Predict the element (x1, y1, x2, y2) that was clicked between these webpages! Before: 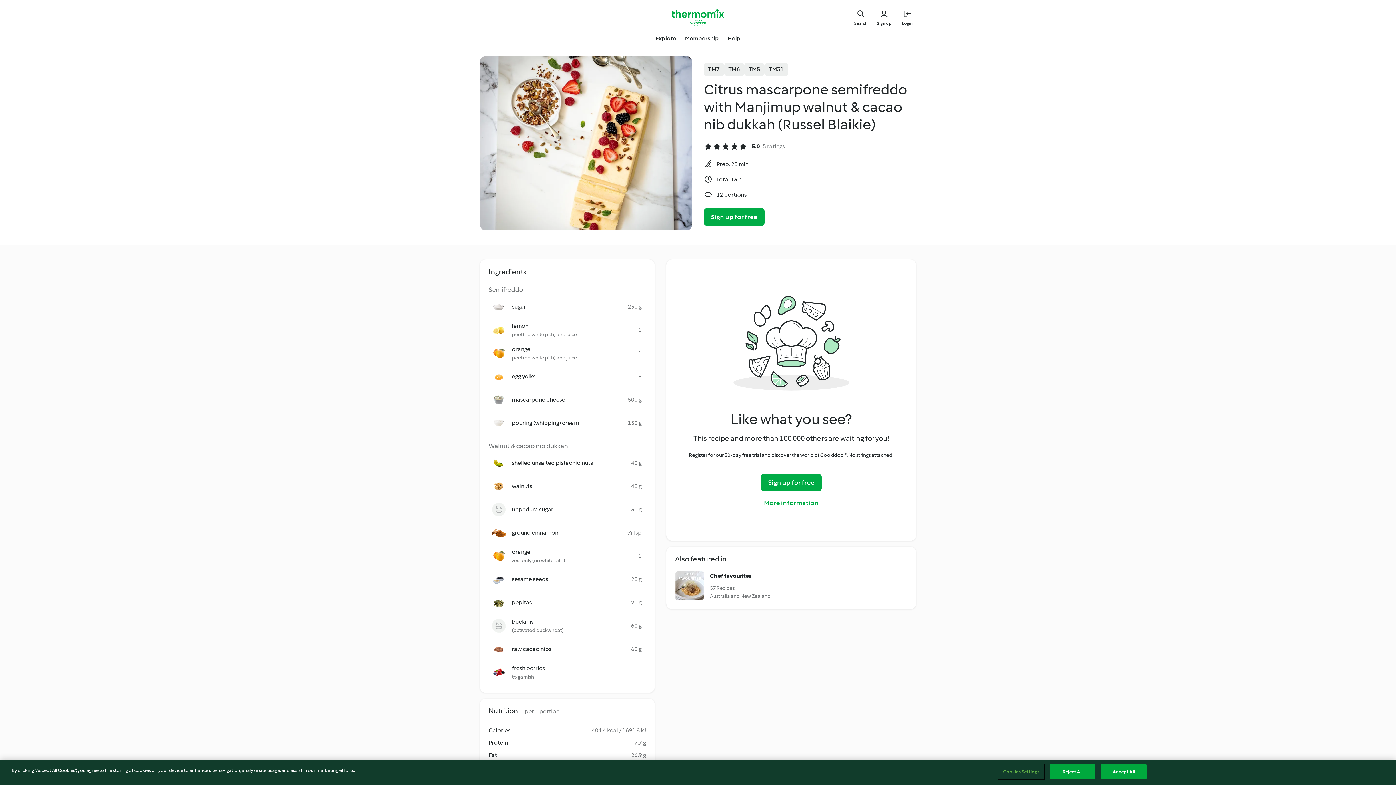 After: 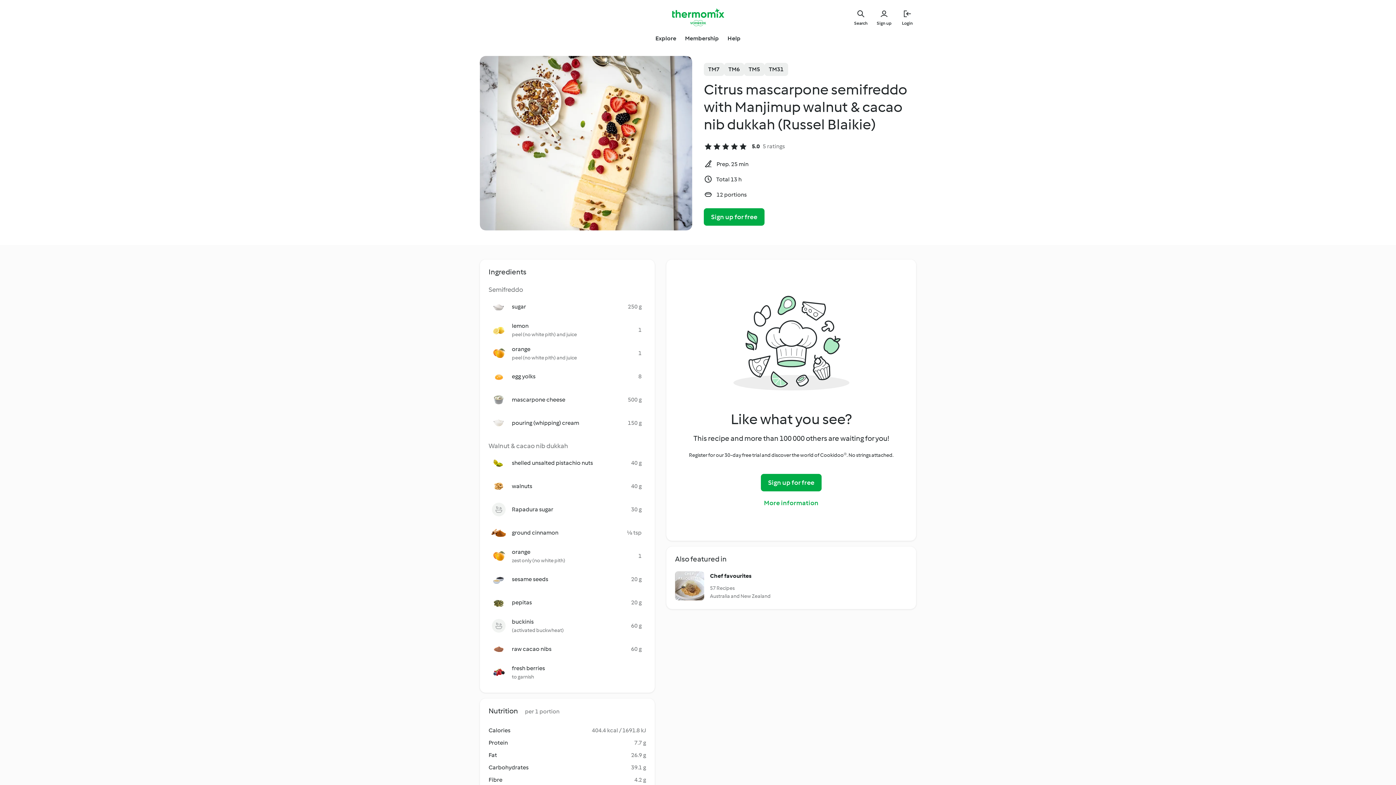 Action: label: Accept All bbox: (1101, 764, 1146, 779)